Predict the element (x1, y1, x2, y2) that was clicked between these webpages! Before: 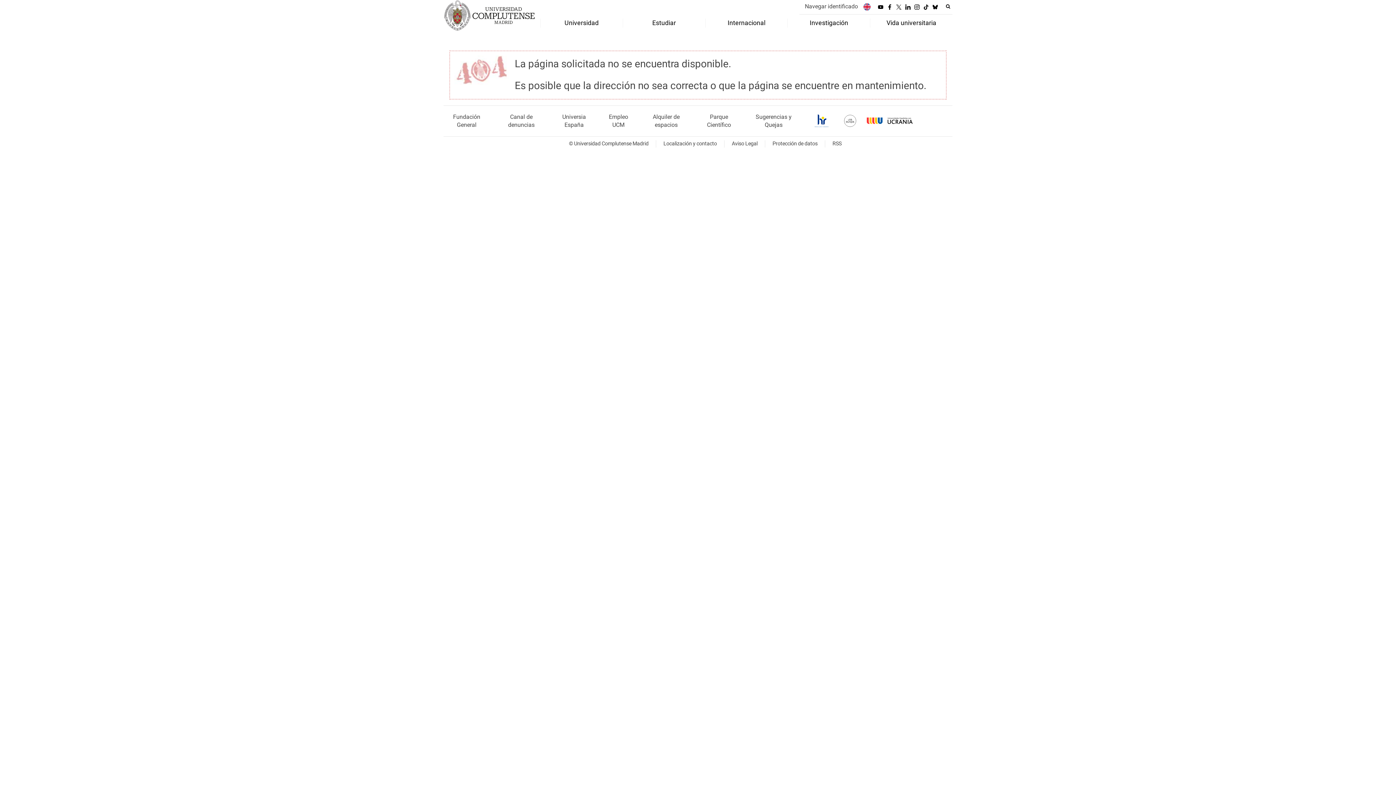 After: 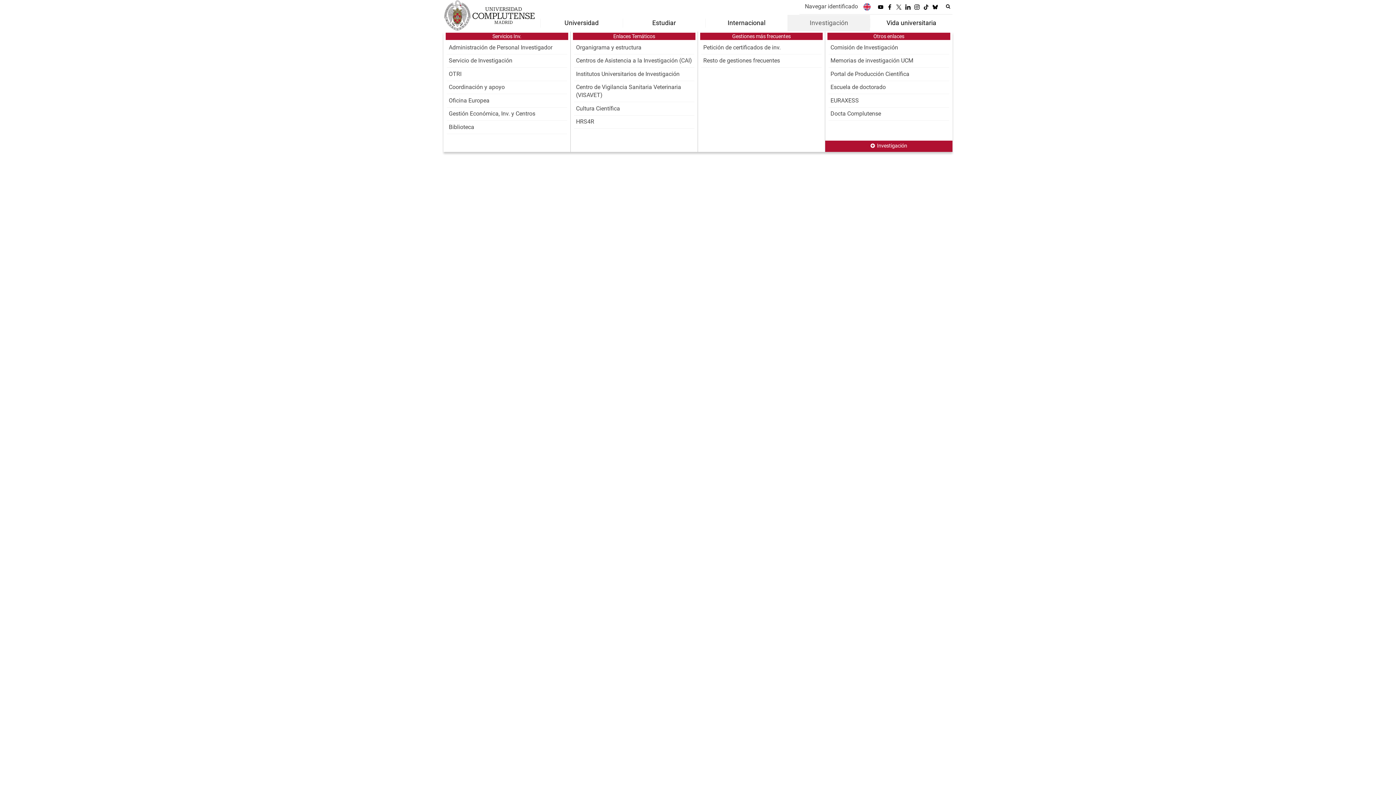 Action: label: Investigación bbox: (787, 18, 870, 27)